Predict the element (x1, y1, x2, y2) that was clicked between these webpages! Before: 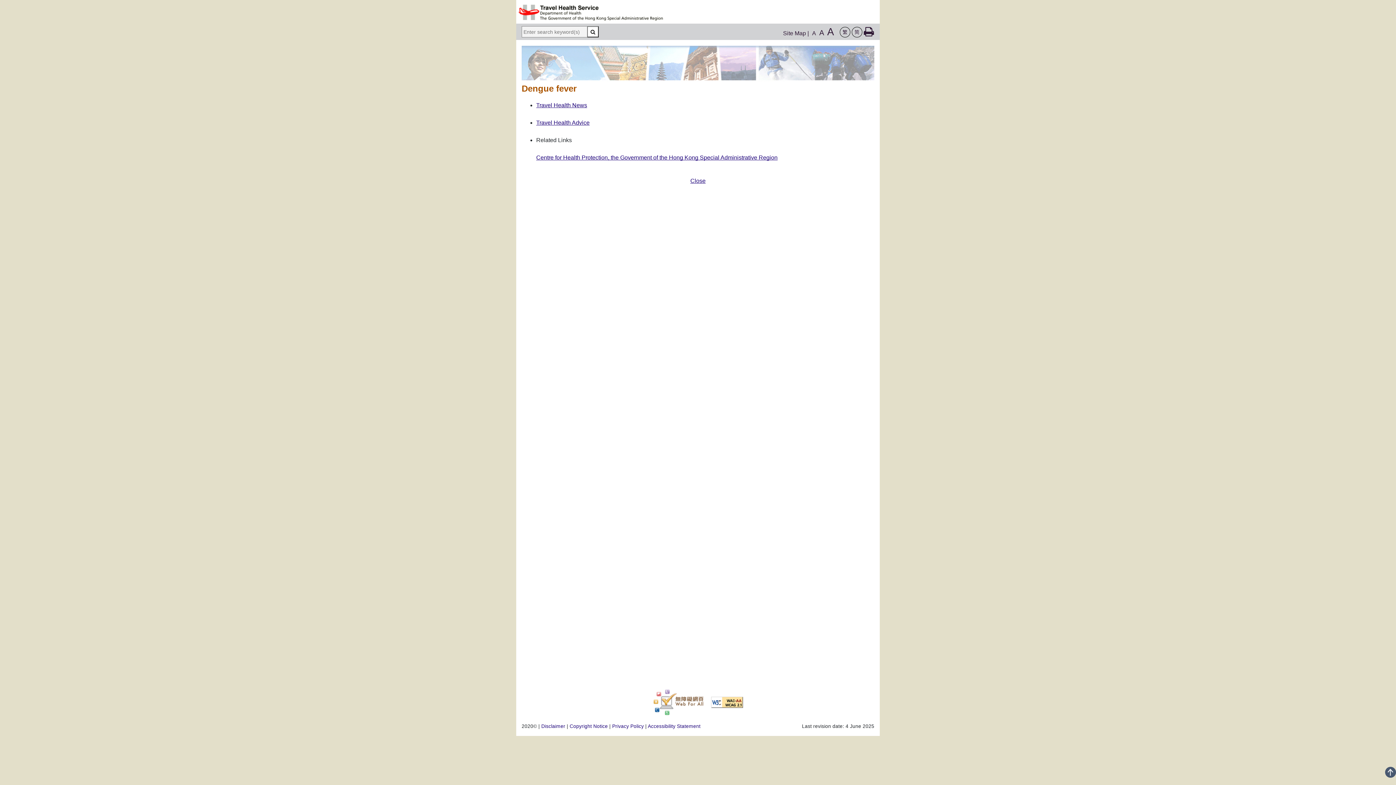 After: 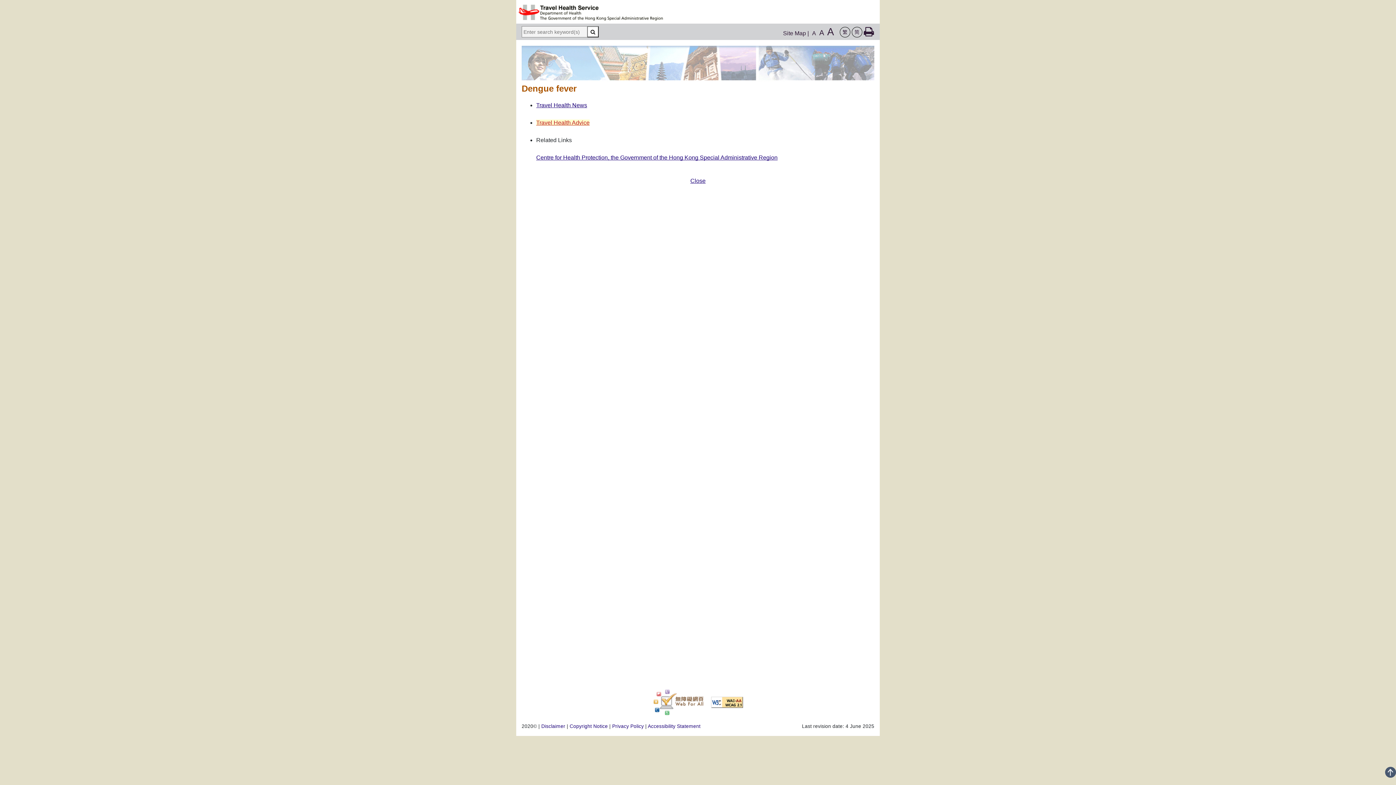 Action: label: Travel Health Advice bbox: (536, 119, 589, 125)